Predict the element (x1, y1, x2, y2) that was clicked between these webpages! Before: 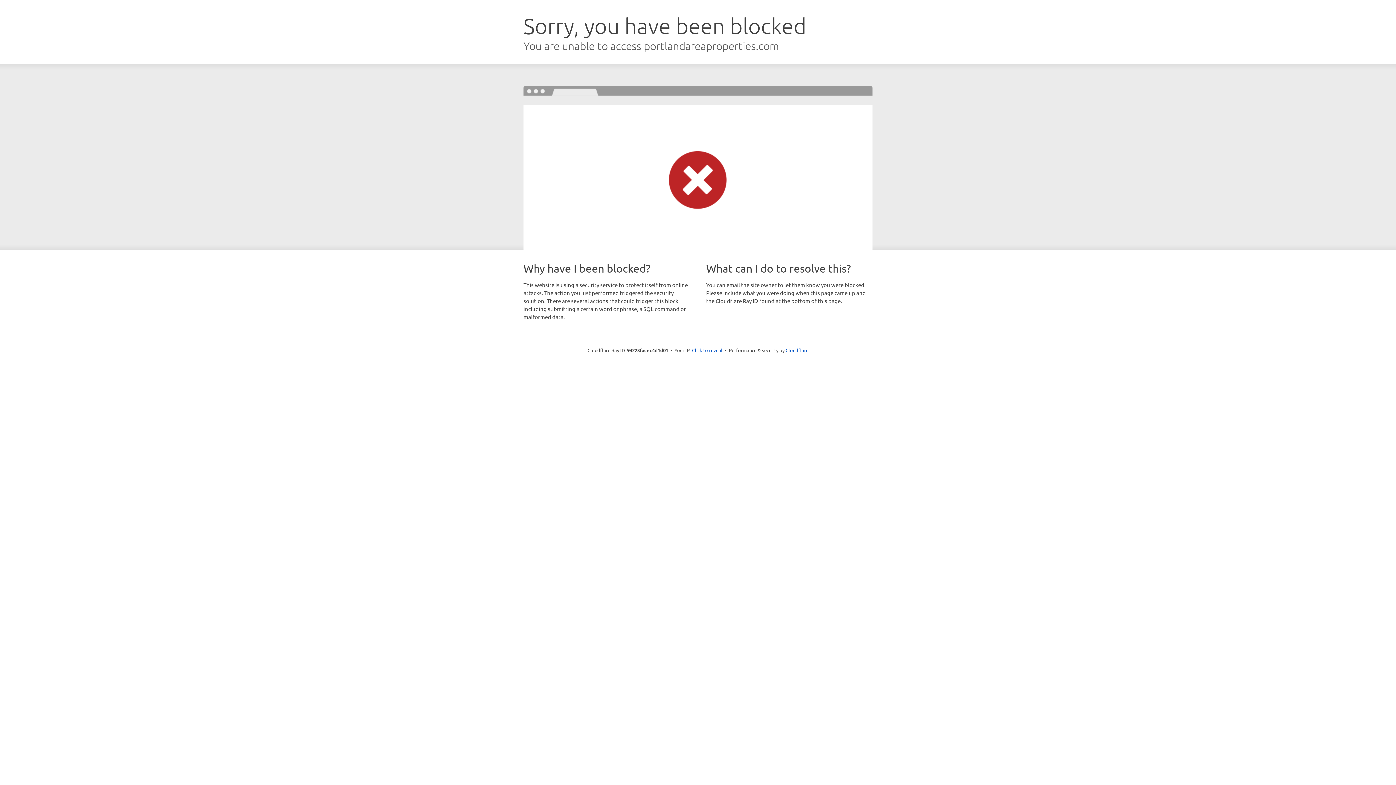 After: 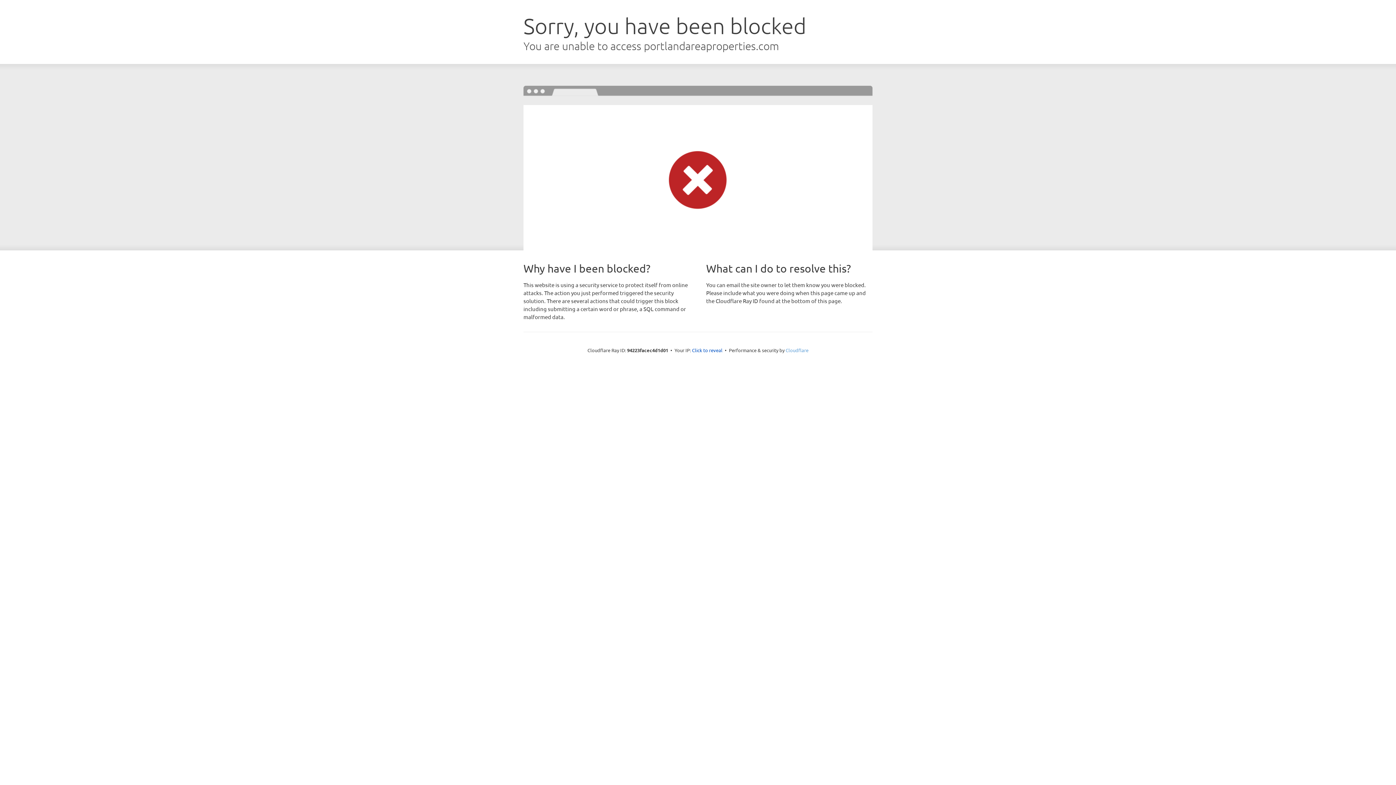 Action: label: Cloudflare bbox: (785, 347, 808, 353)